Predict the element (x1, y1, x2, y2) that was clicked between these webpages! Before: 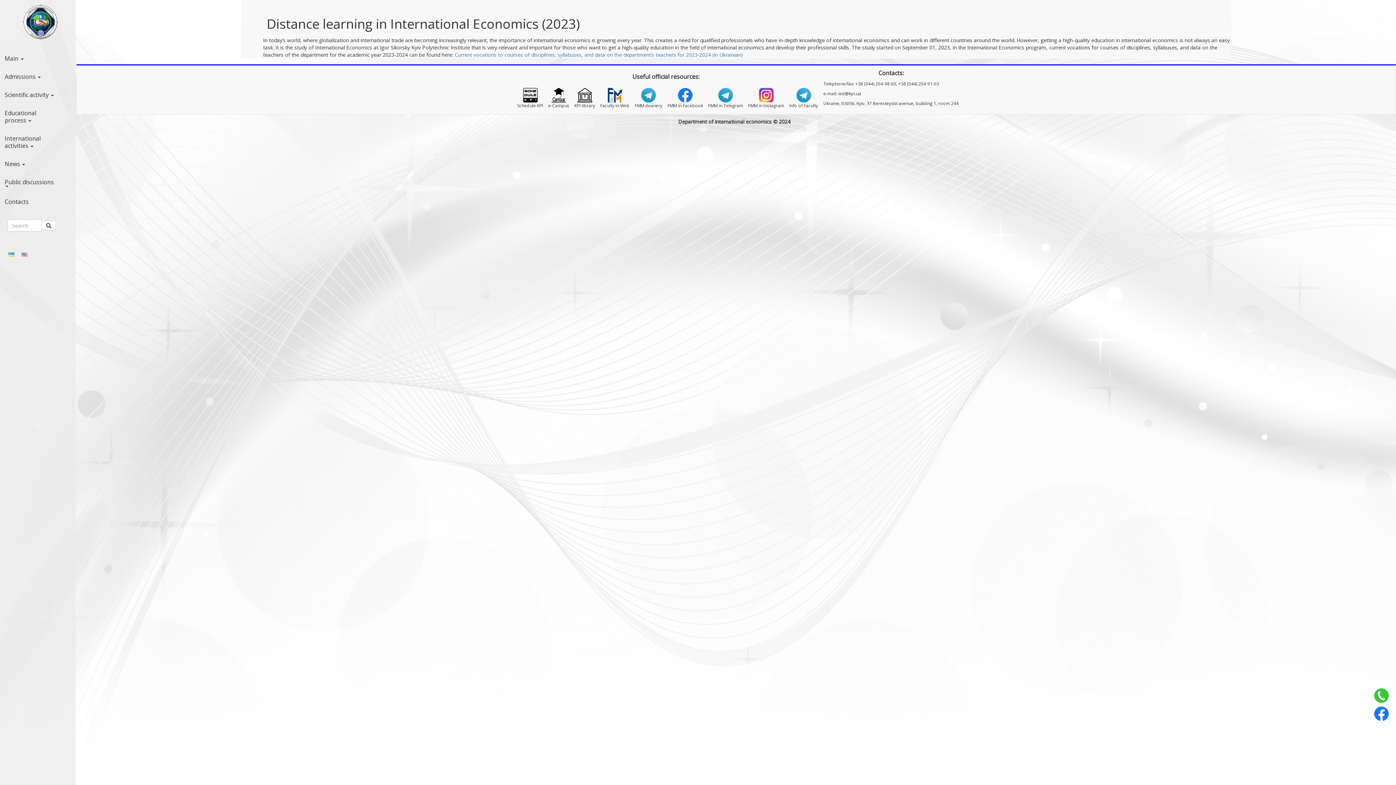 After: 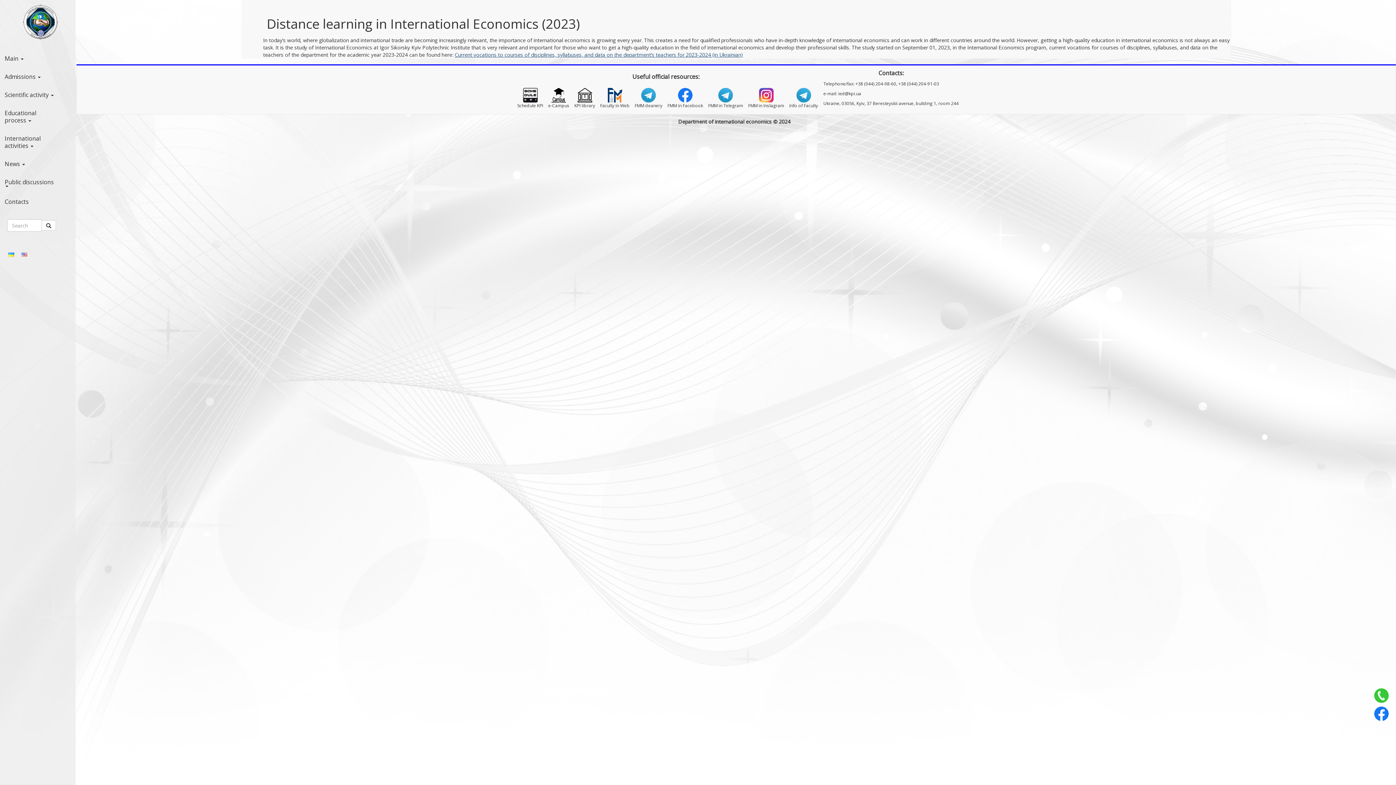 Action: bbox: (454, 51, 743, 58) label: Current vocations to courses of disciplines, syllabuses, and data on the department’s teachers for 2023-2024 (in Ukrainian)